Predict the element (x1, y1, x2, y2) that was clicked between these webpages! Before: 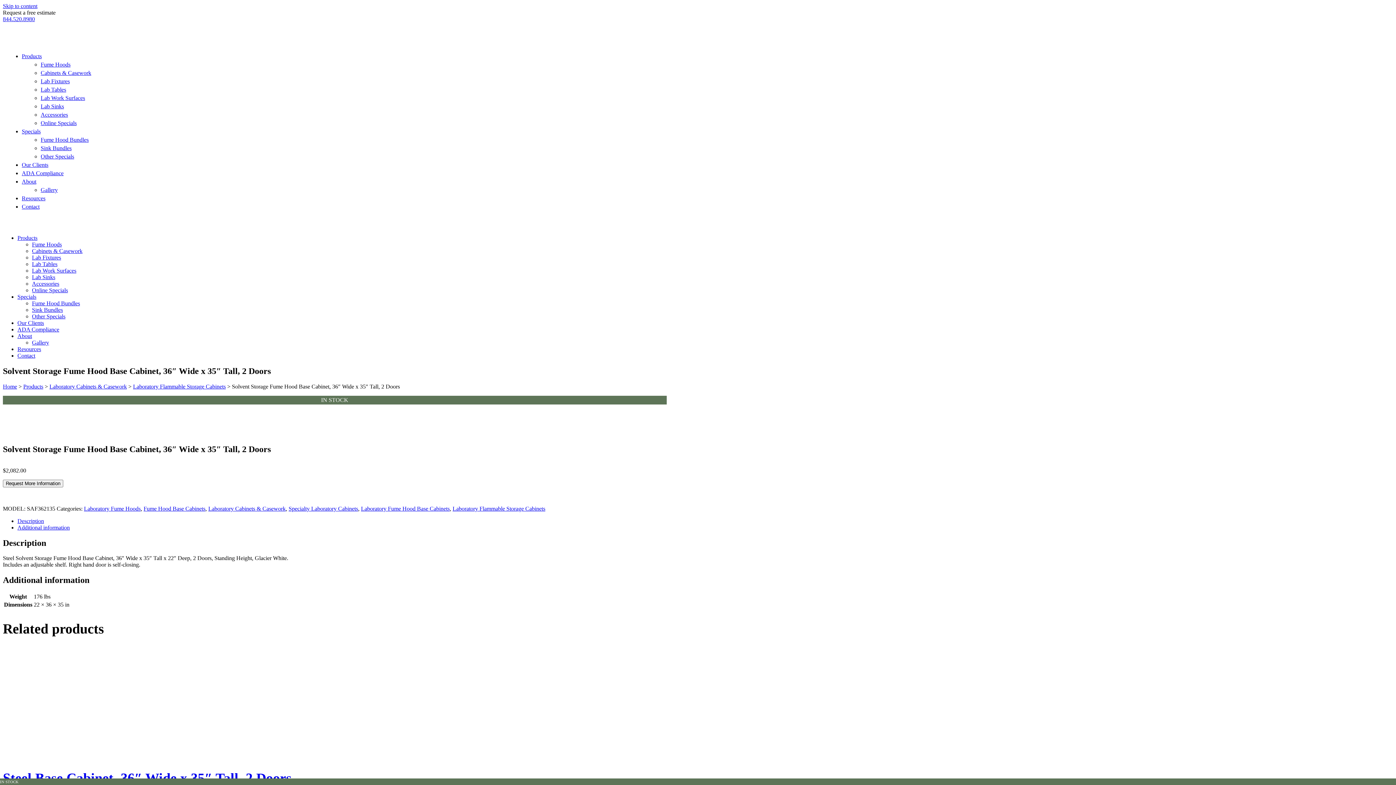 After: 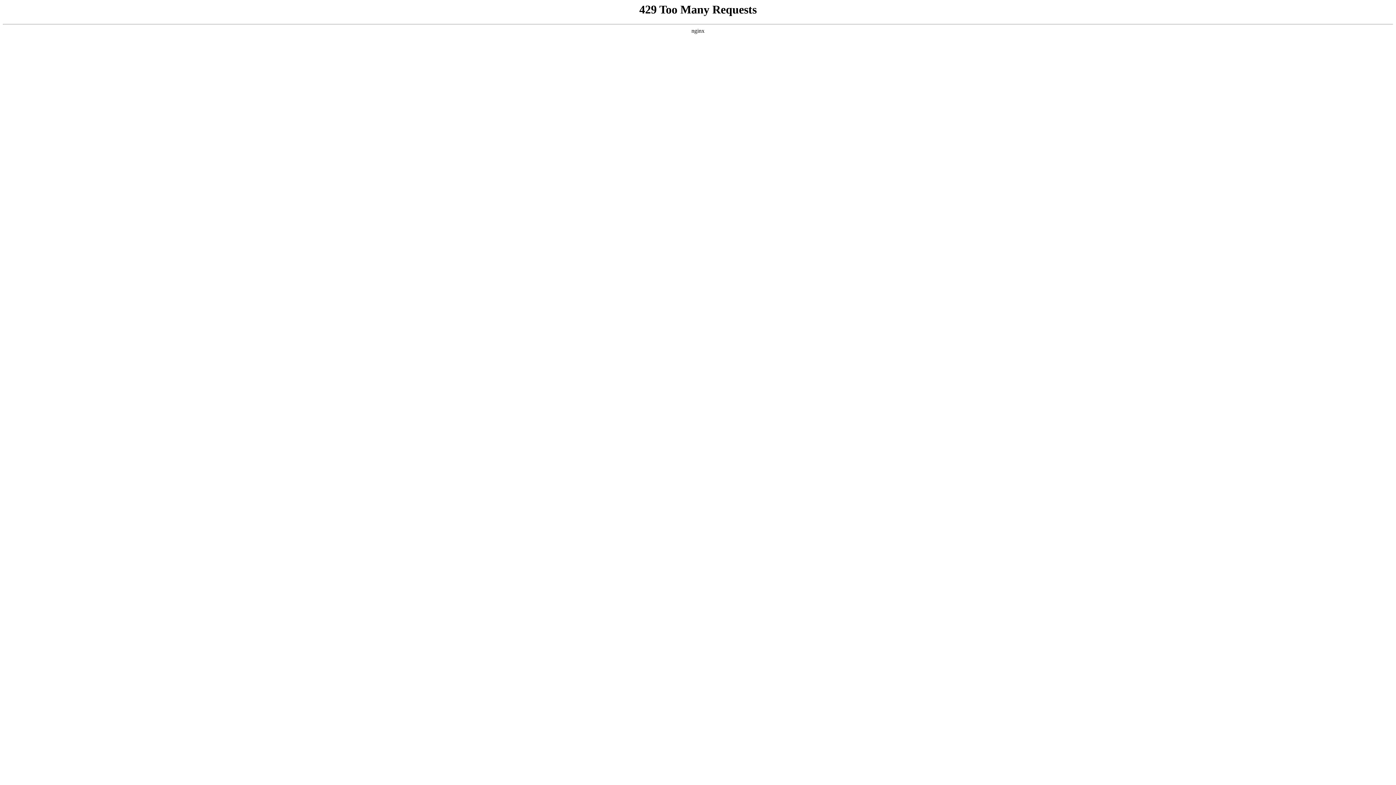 Action: bbox: (2, 40, 66, 46)